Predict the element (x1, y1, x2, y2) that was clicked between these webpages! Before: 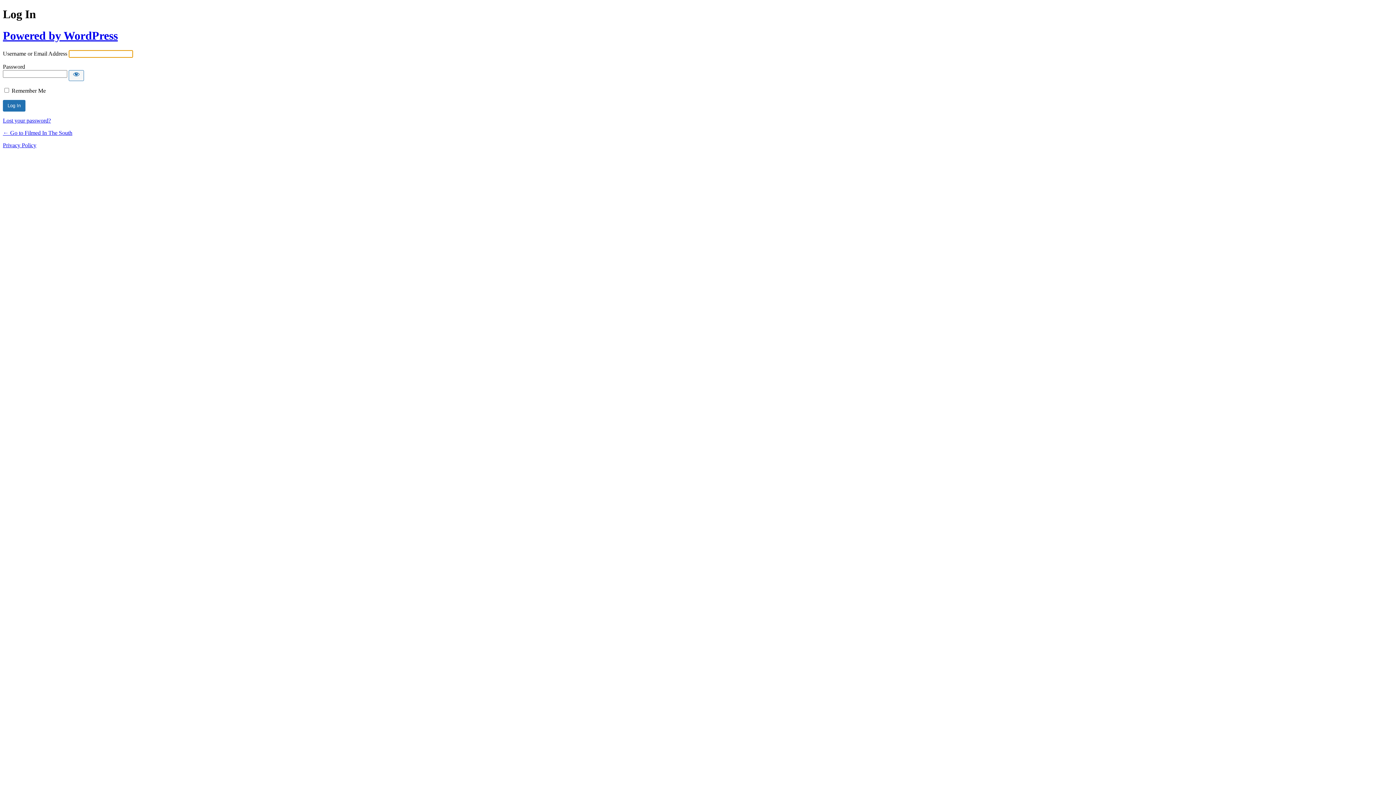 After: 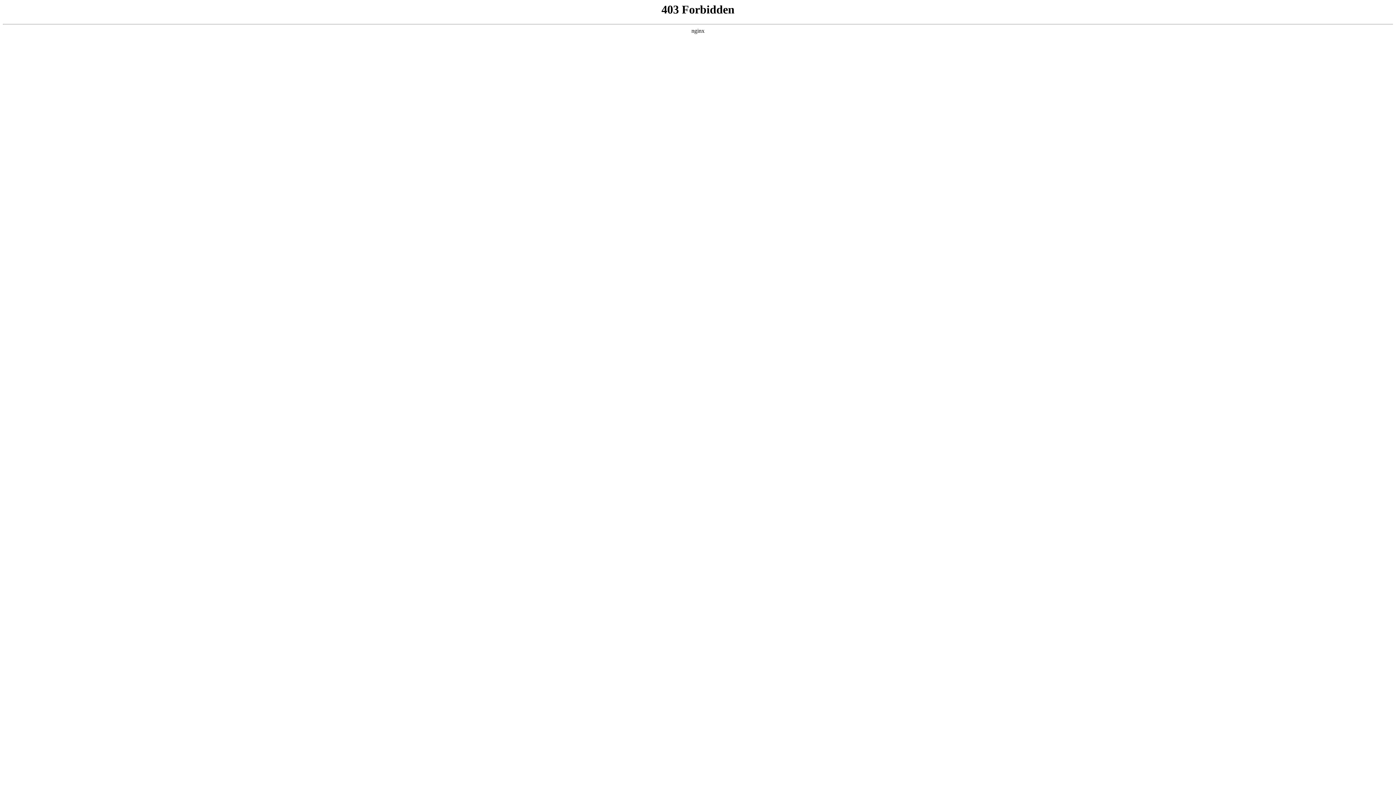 Action: label: Powered by WordPress bbox: (2, 29, 117, 42)